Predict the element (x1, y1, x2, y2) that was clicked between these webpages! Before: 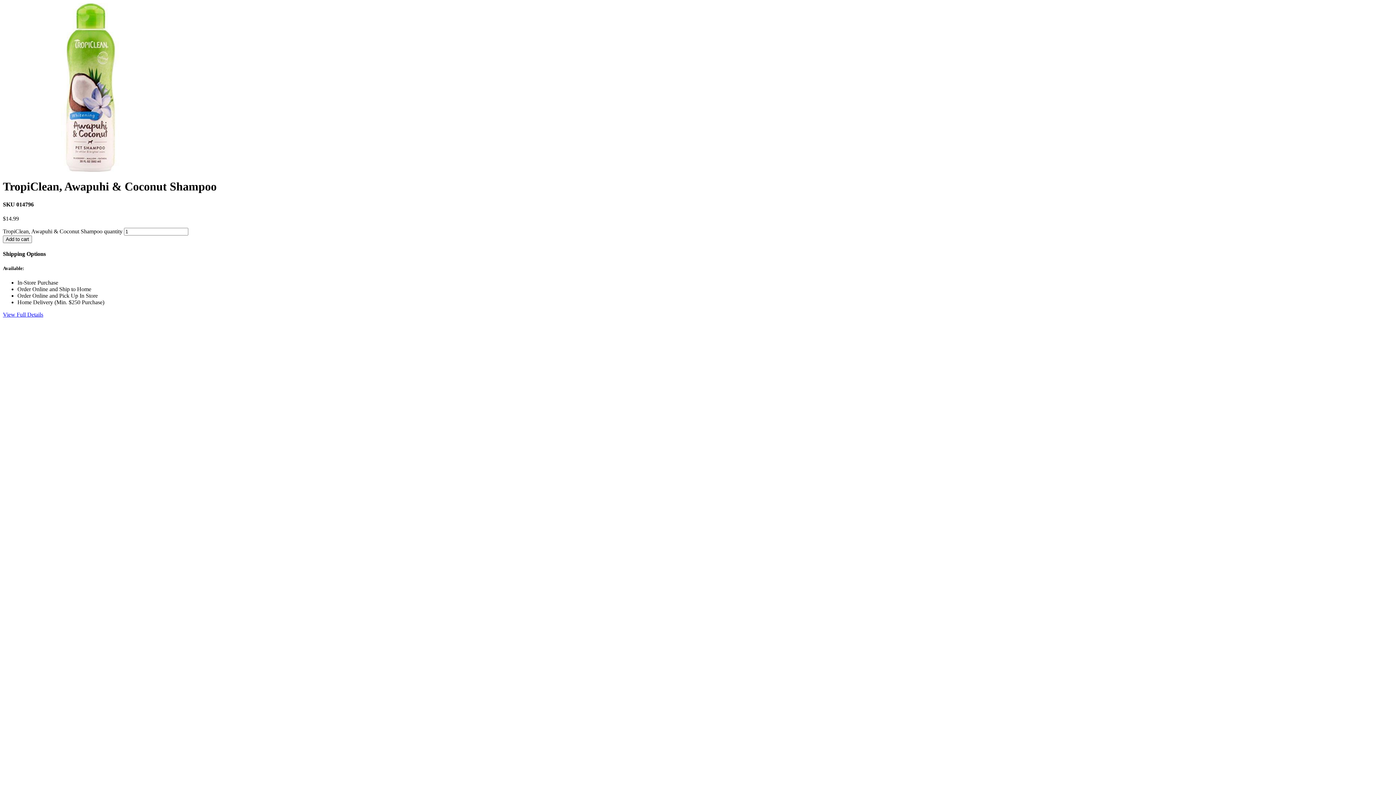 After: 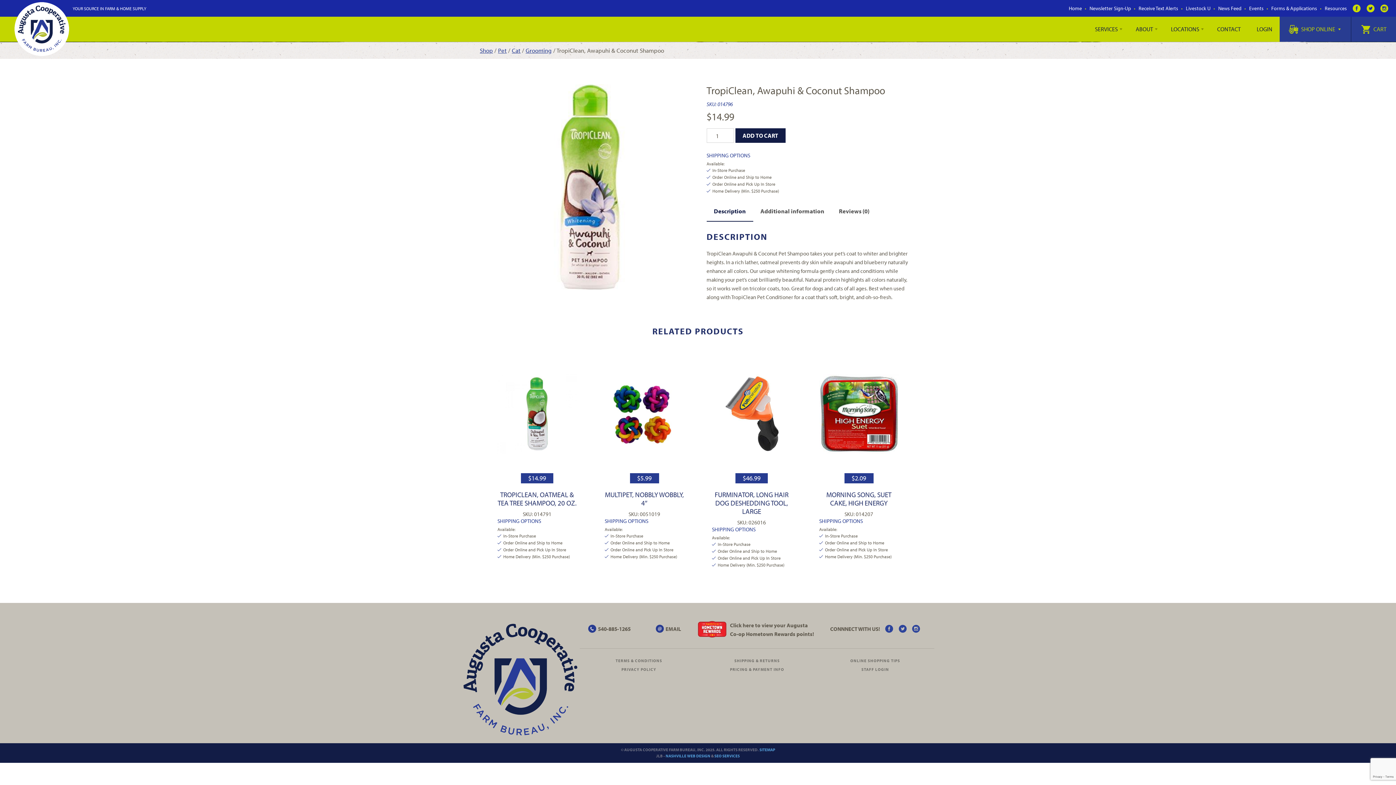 Action: label: View Full Details bbox: (2, 311, 43, 317)